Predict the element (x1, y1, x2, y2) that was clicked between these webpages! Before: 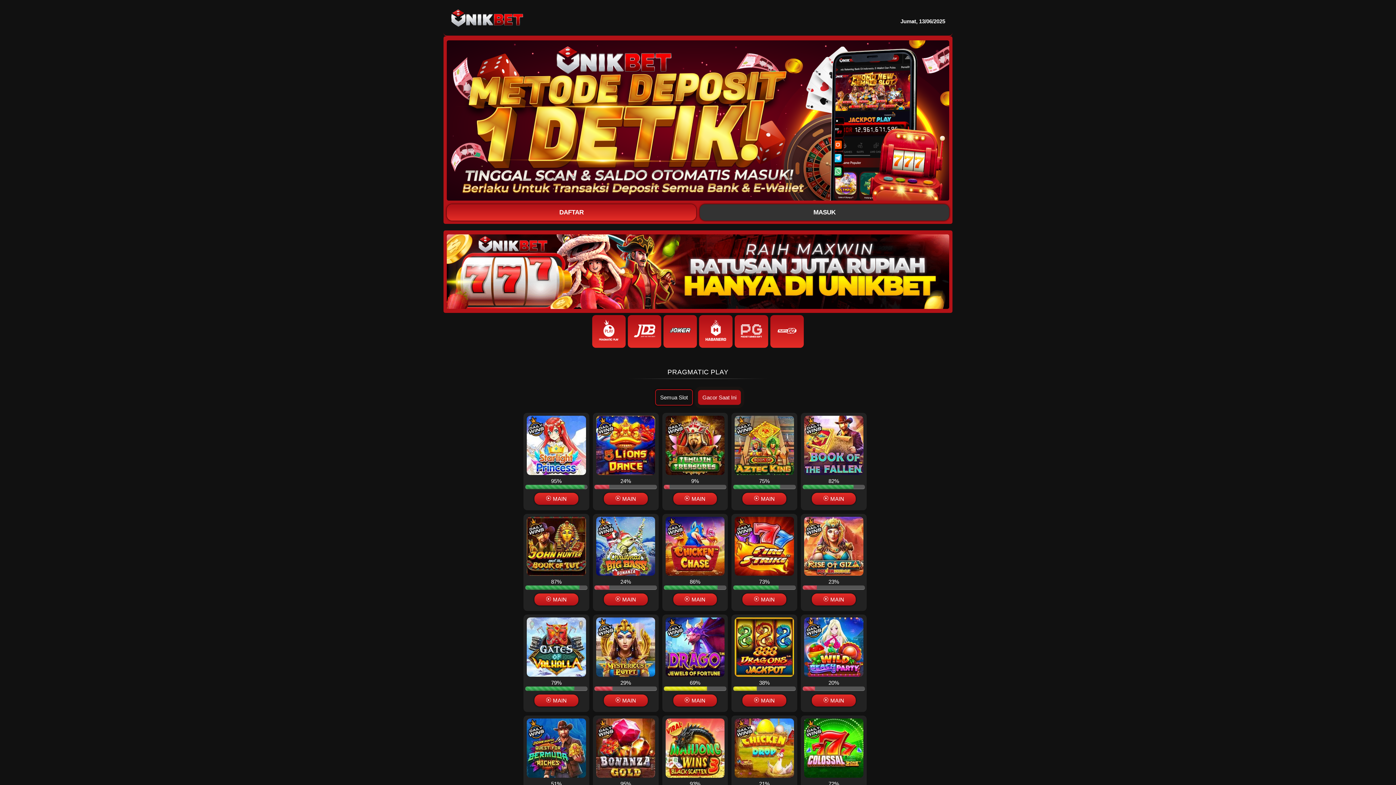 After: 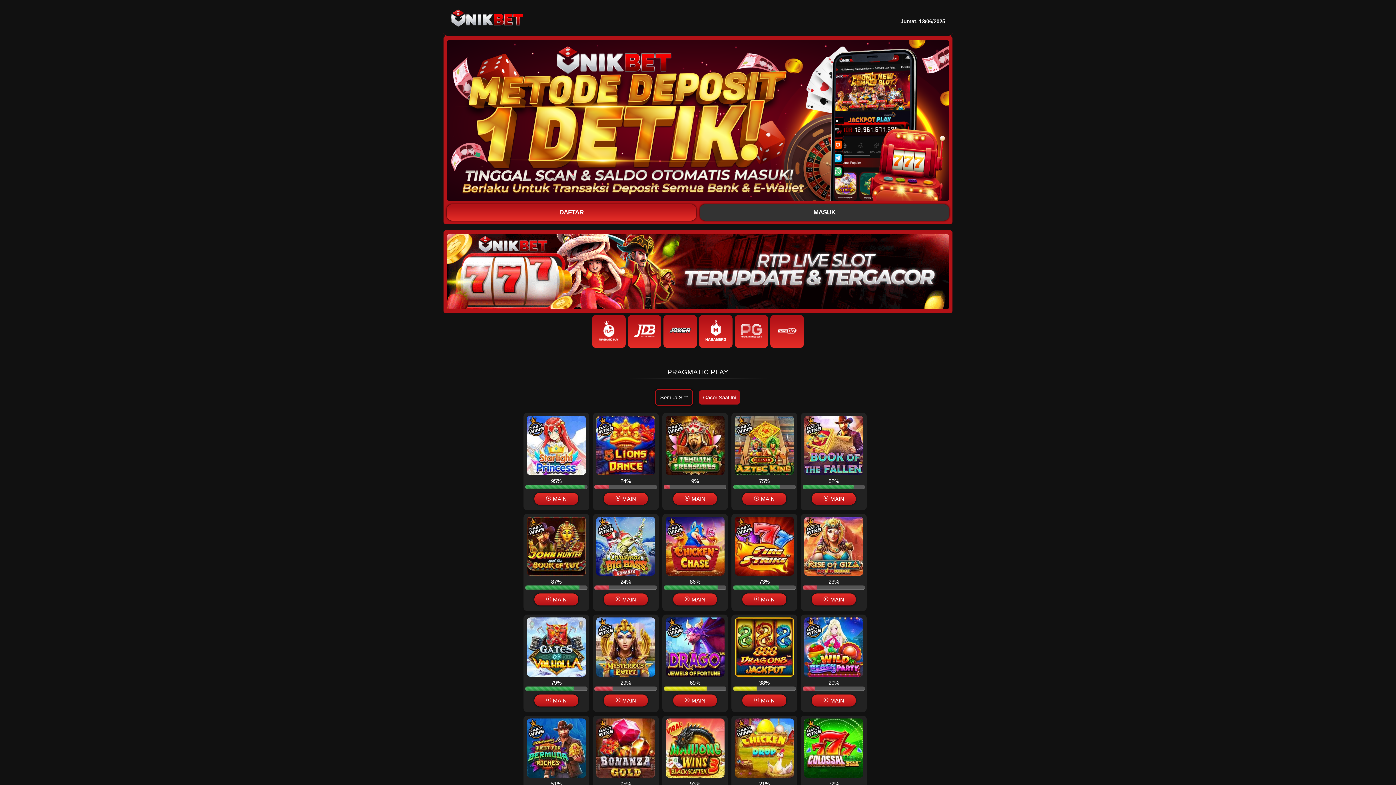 Action: bbox: (450, 9, 523, 27)